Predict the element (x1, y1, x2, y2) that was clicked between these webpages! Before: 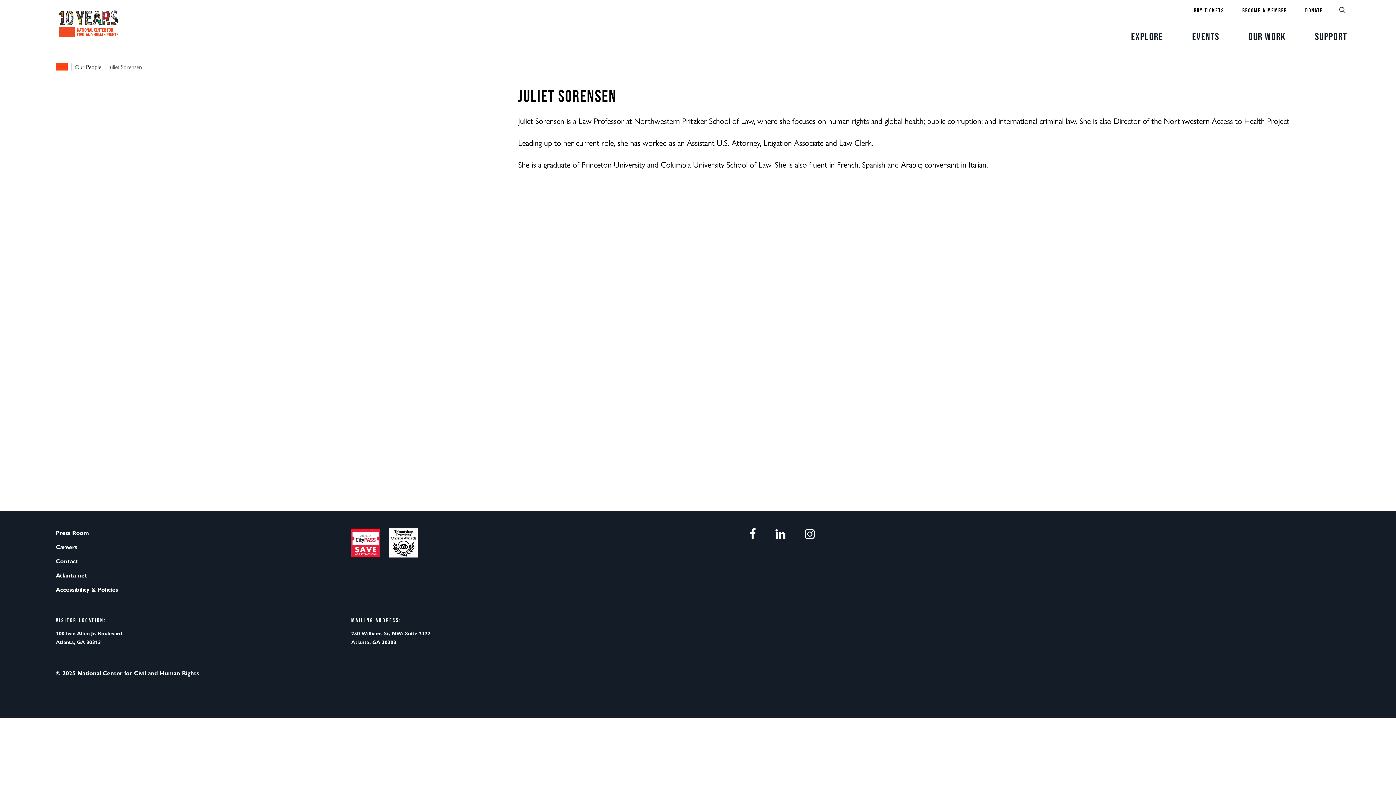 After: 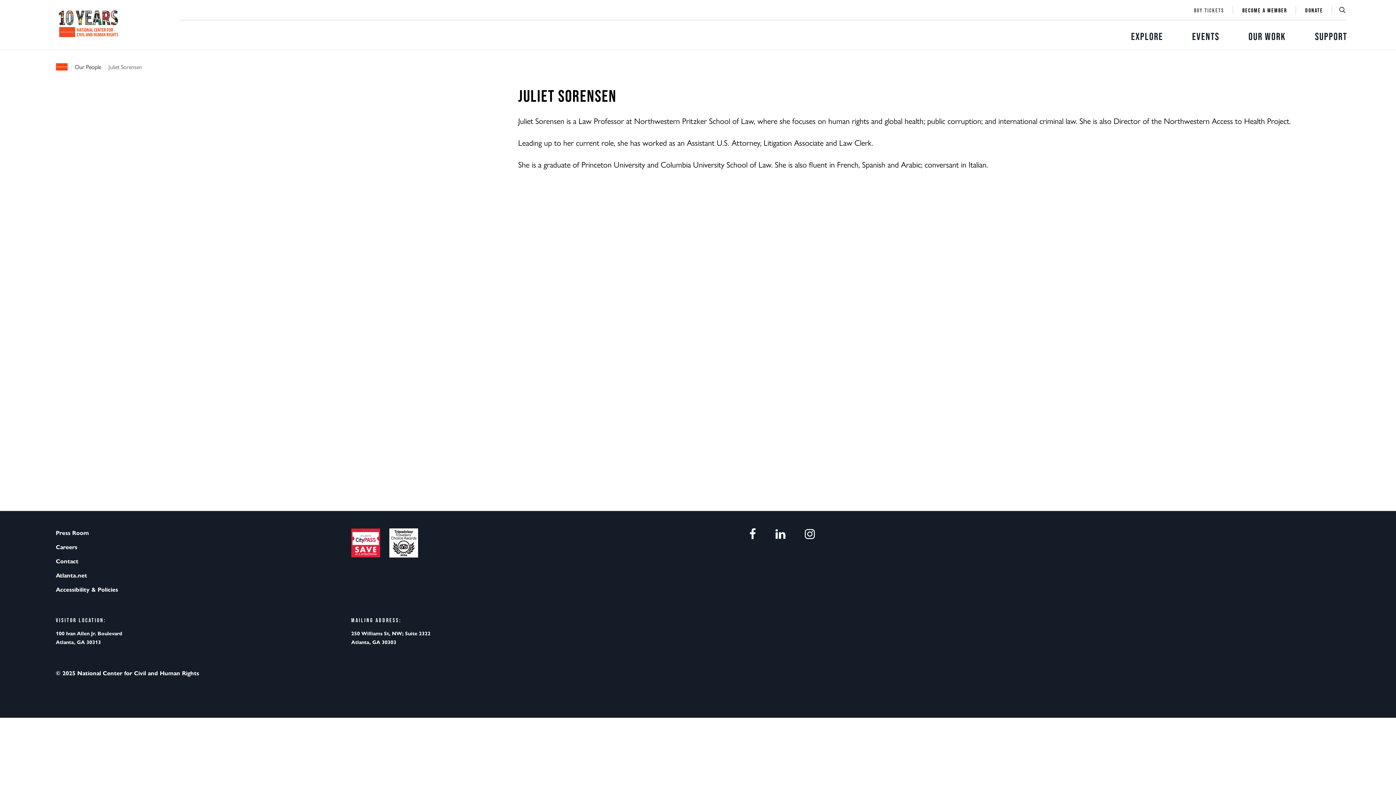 Action: label: BUY TICKETS bbox: (1194, 6, 1224, 13)